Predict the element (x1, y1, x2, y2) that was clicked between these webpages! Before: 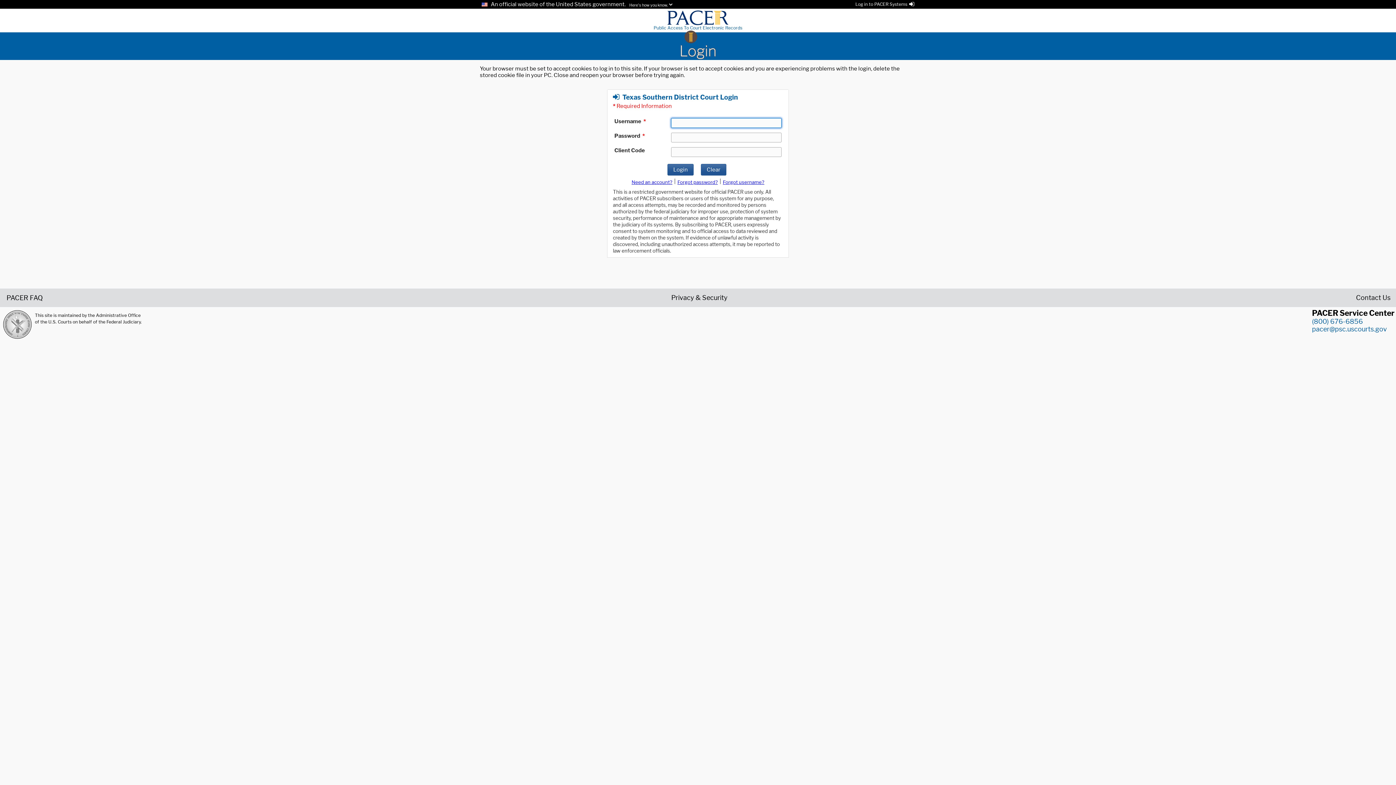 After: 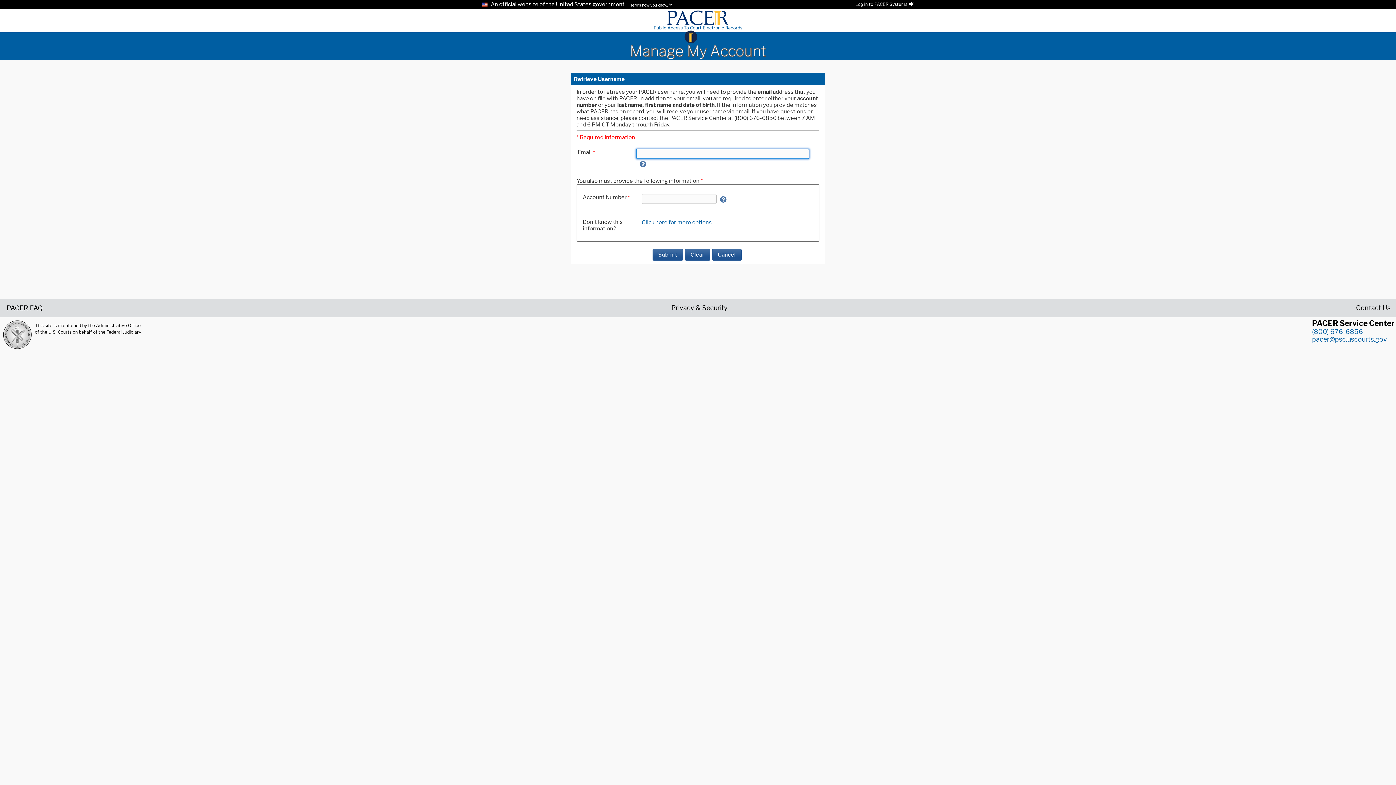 Action: bbox: (723, 179, 764, 185) label: Forget username